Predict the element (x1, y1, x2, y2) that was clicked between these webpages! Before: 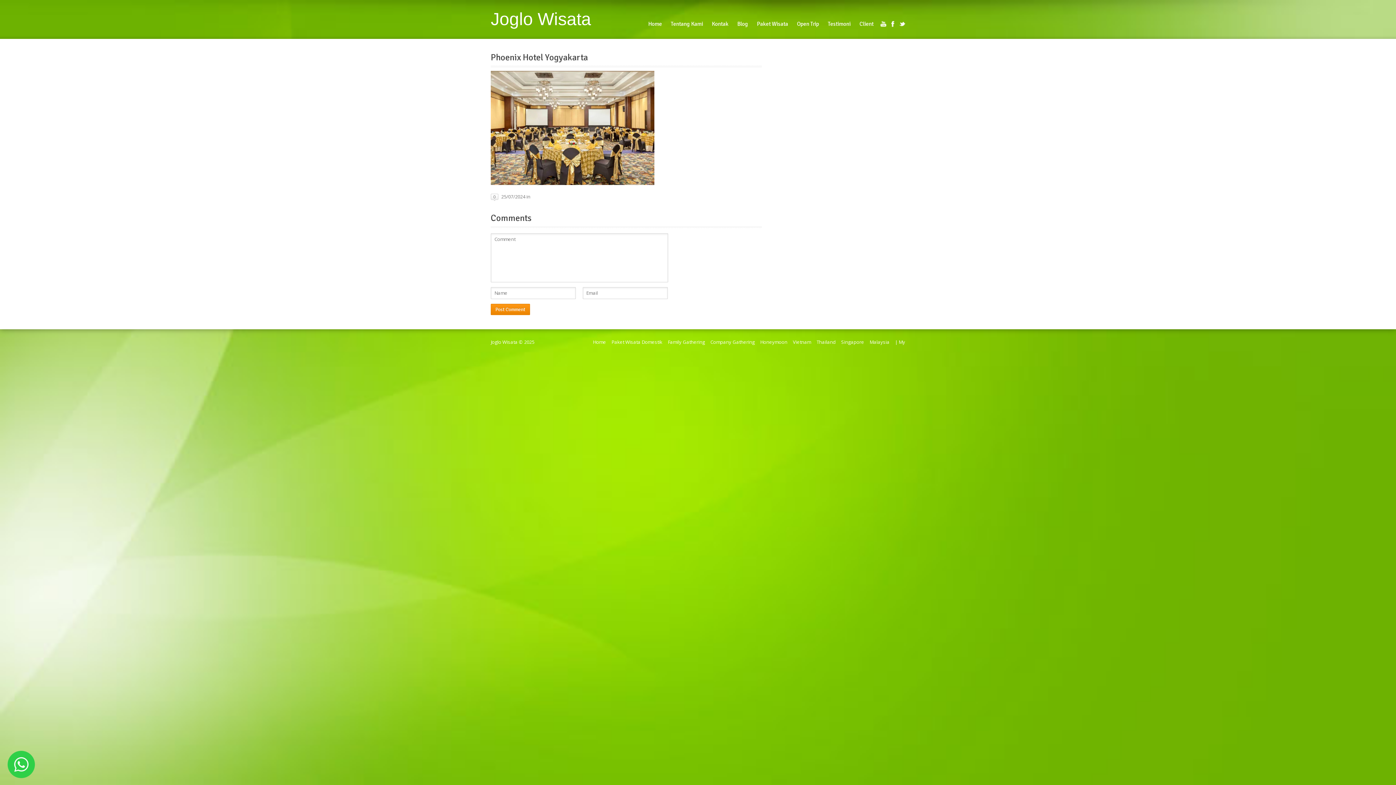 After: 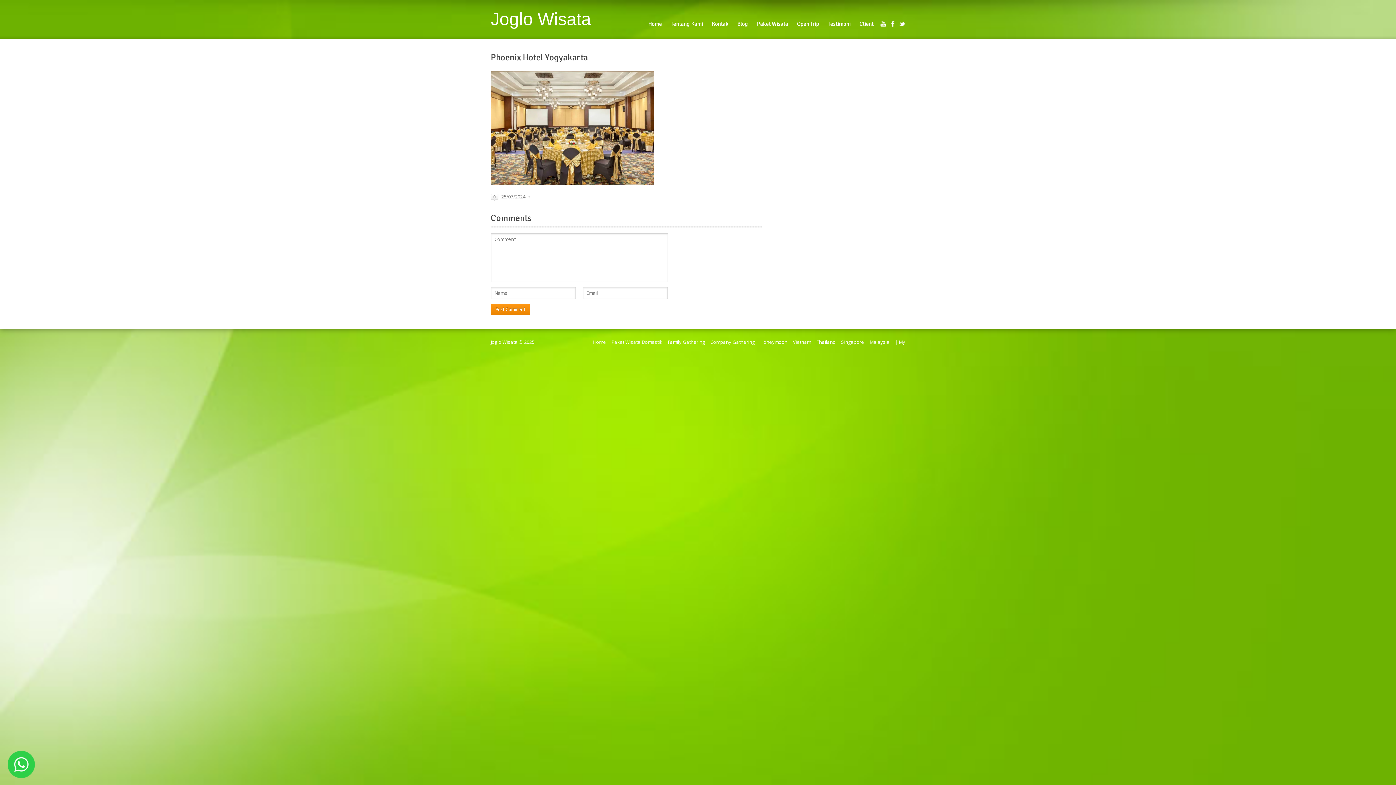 Action: bbox: (899, 21, 905, 26)